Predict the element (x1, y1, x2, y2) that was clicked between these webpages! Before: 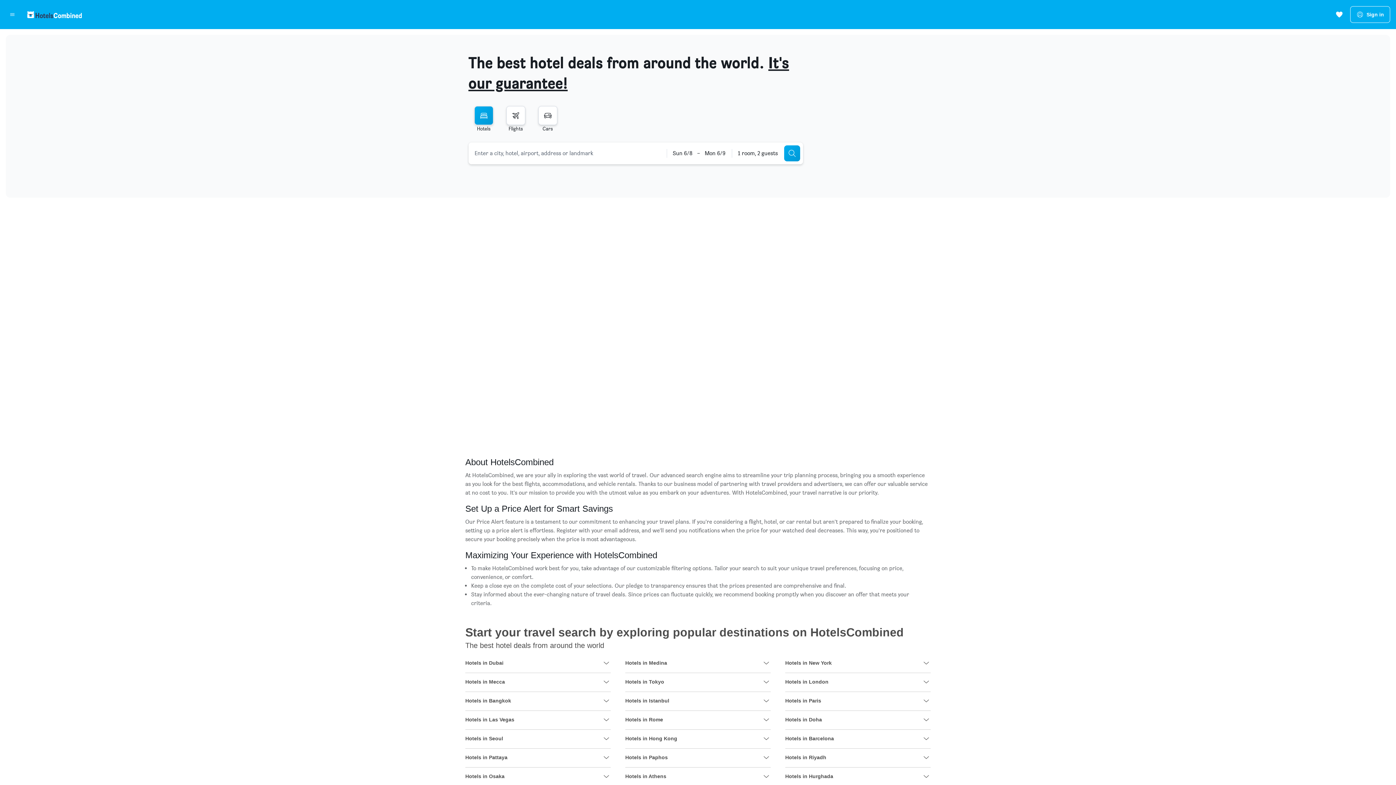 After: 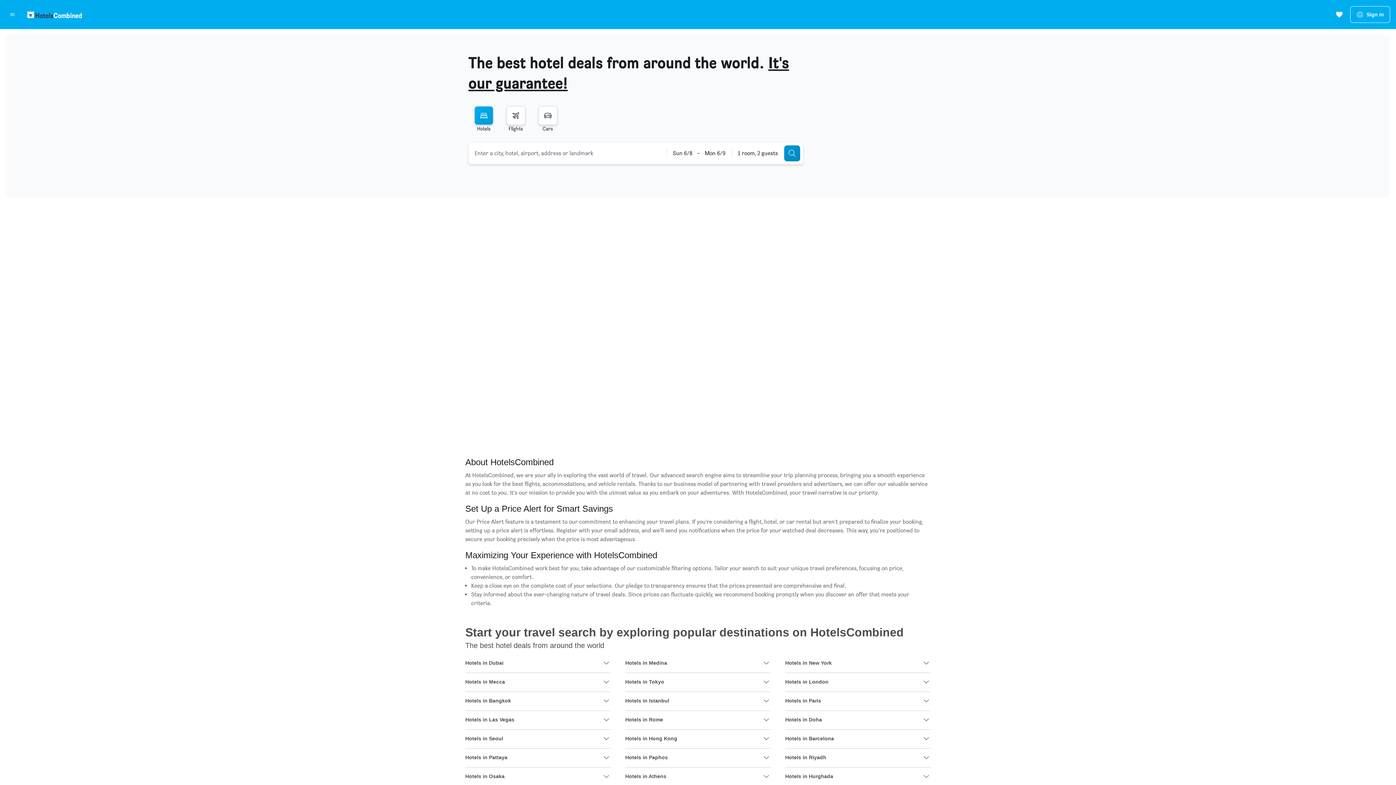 Action: label: Search bbox: (784, 145, 800, 161)